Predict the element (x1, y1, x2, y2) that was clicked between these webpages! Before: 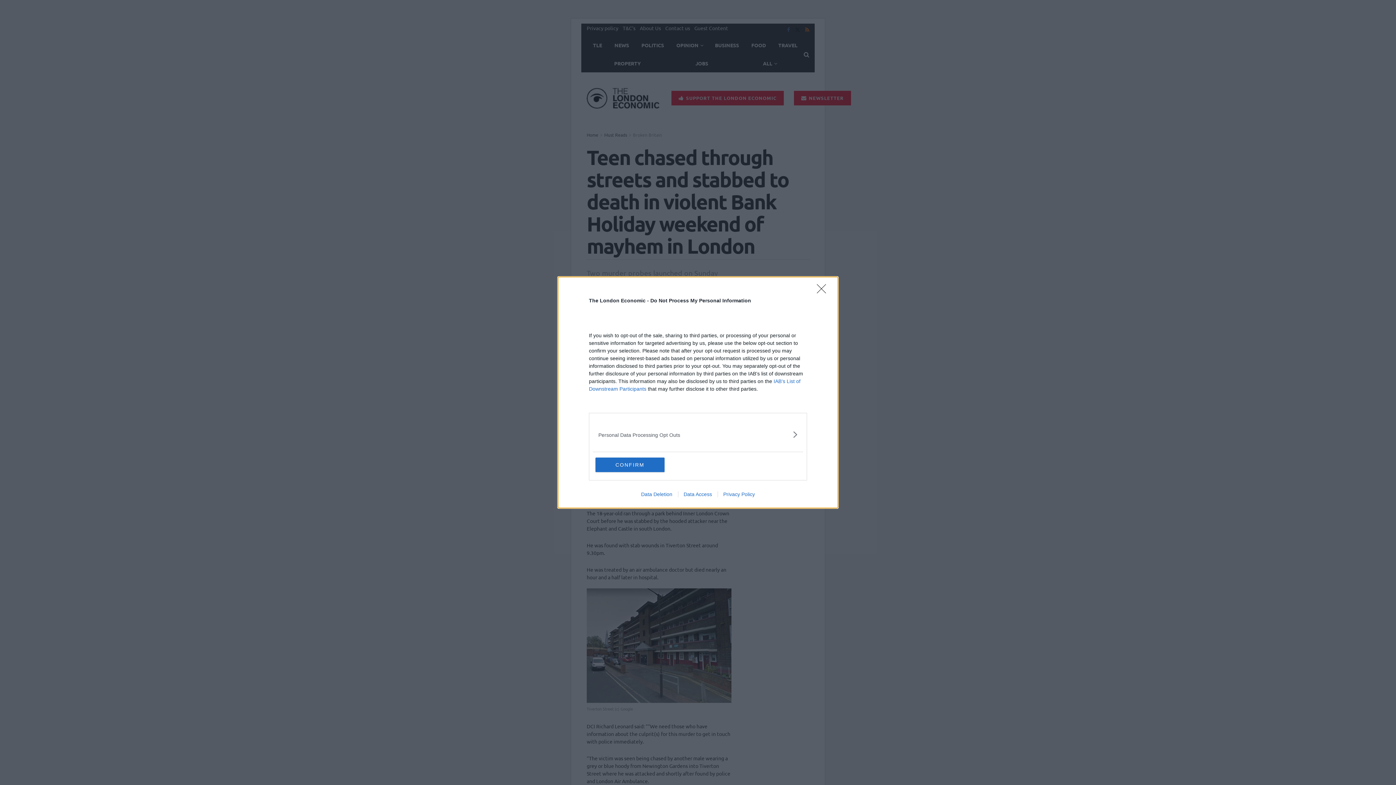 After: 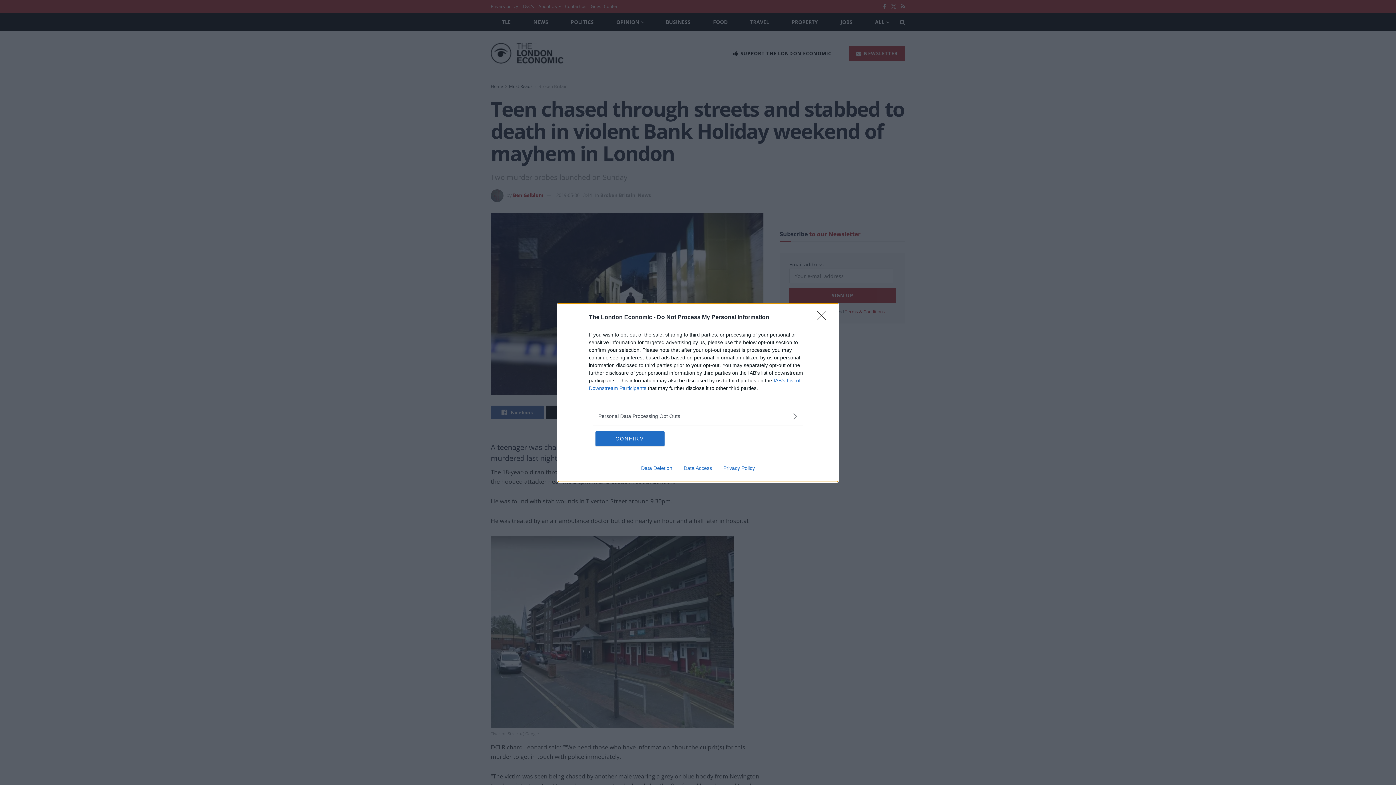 Action: bbox: (678, 491, 717, 497) label: Data Access